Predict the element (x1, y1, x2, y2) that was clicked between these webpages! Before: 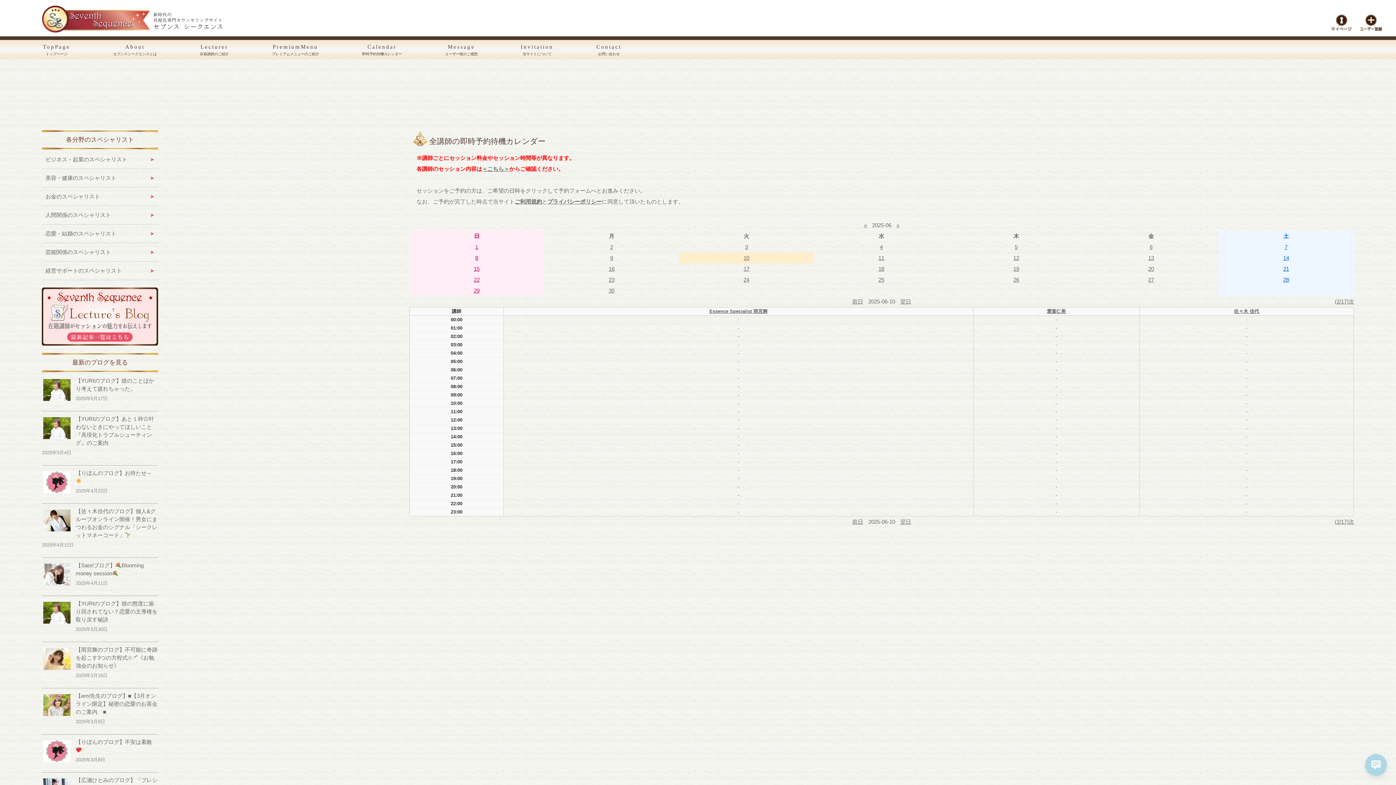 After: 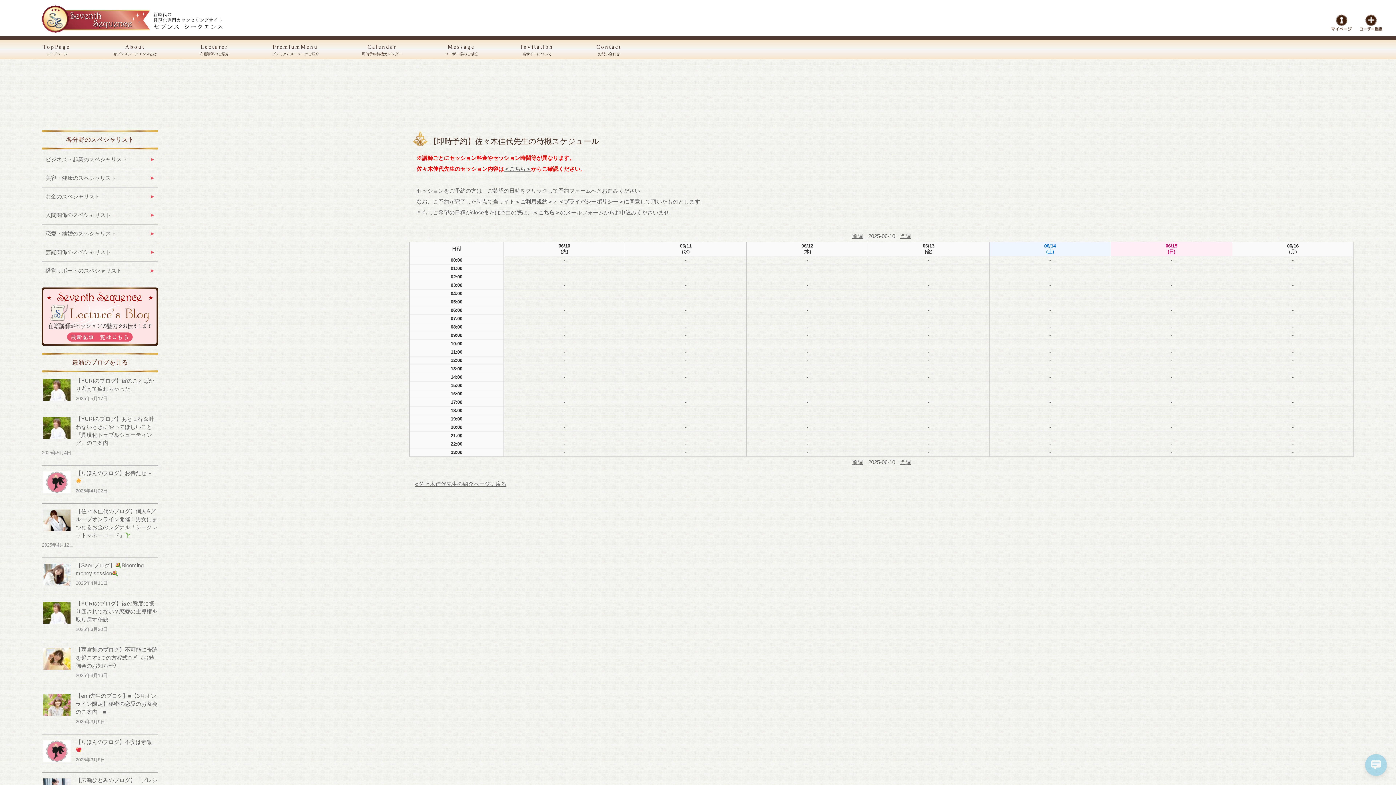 Action: label: 佐々木 佳代 bbox: (1234, 308, 1259, 314)